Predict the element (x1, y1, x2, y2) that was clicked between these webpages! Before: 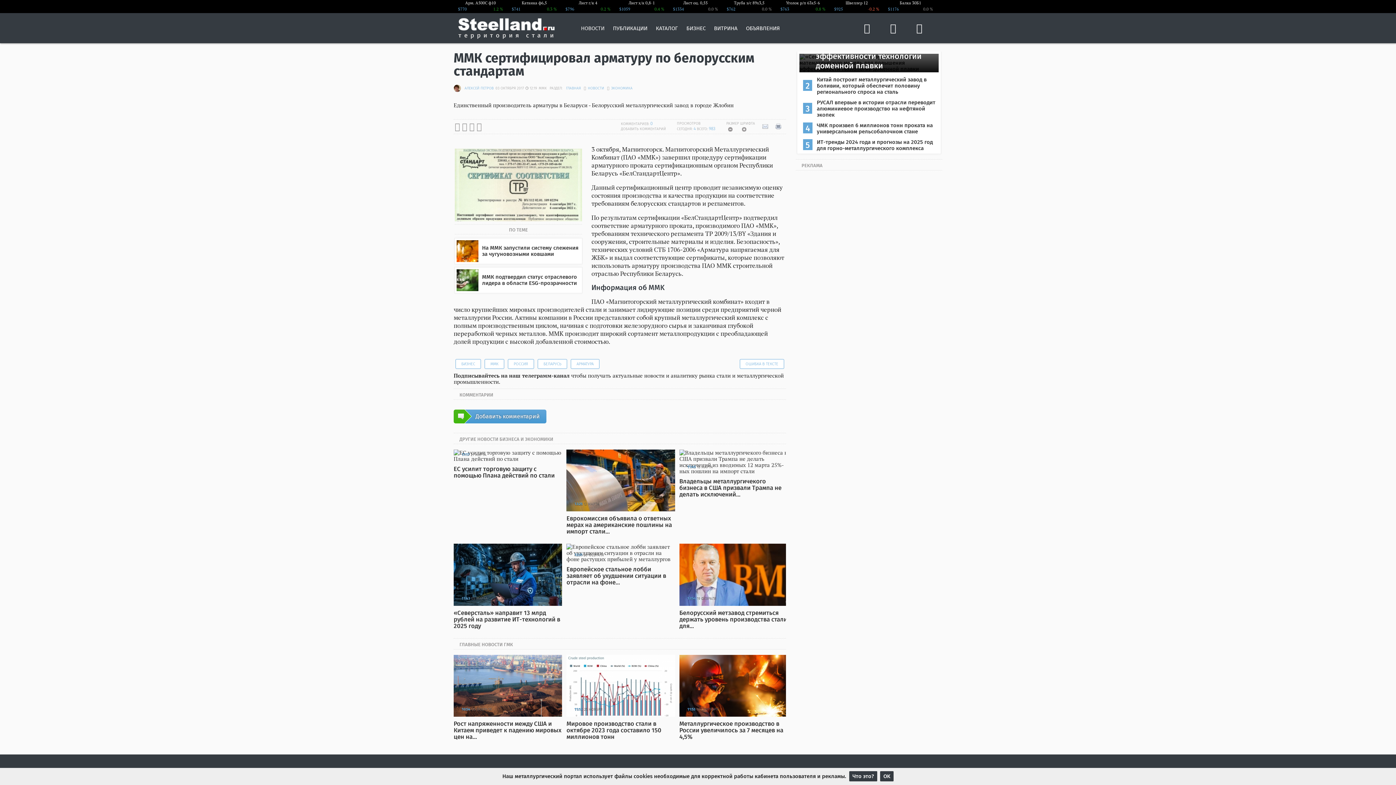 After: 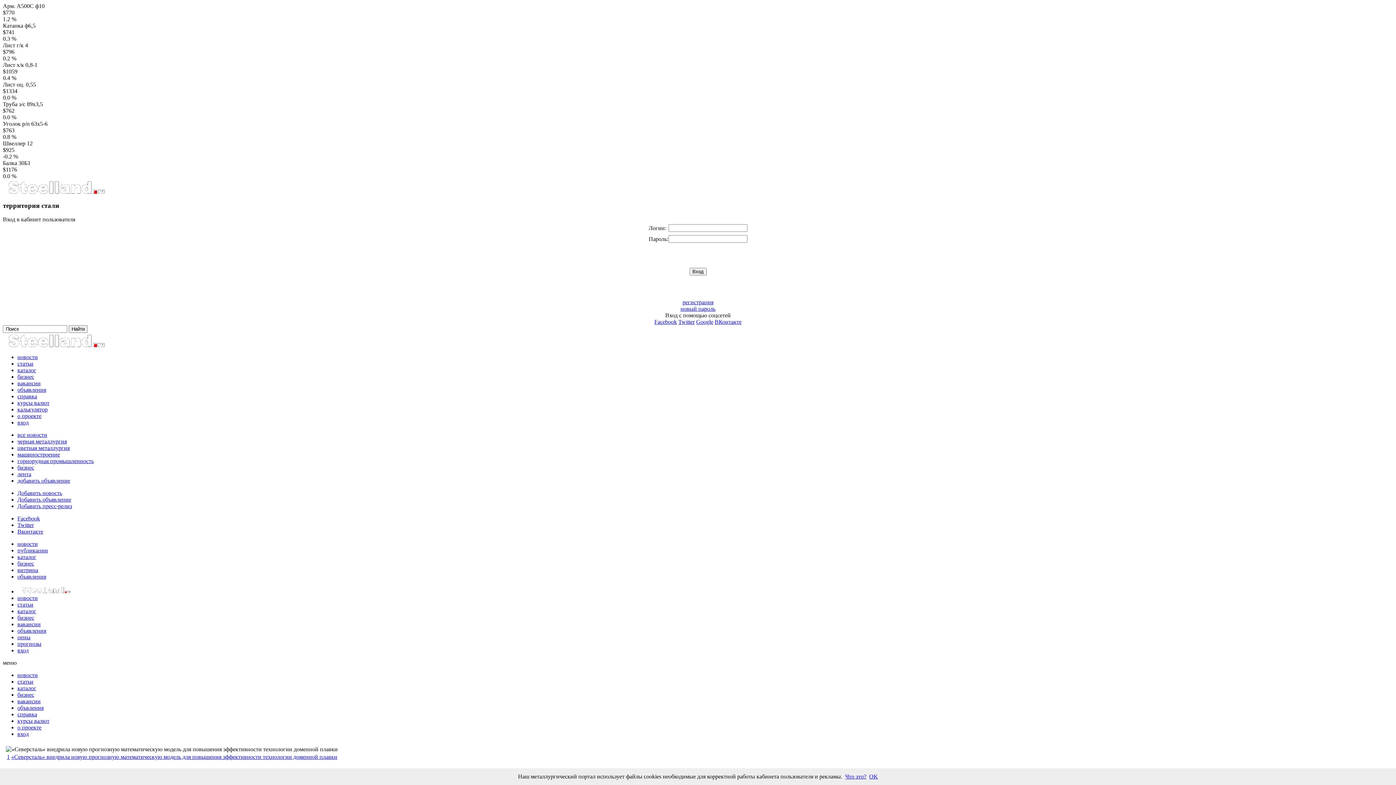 Action: bbox: (456, 276, 478, 283)